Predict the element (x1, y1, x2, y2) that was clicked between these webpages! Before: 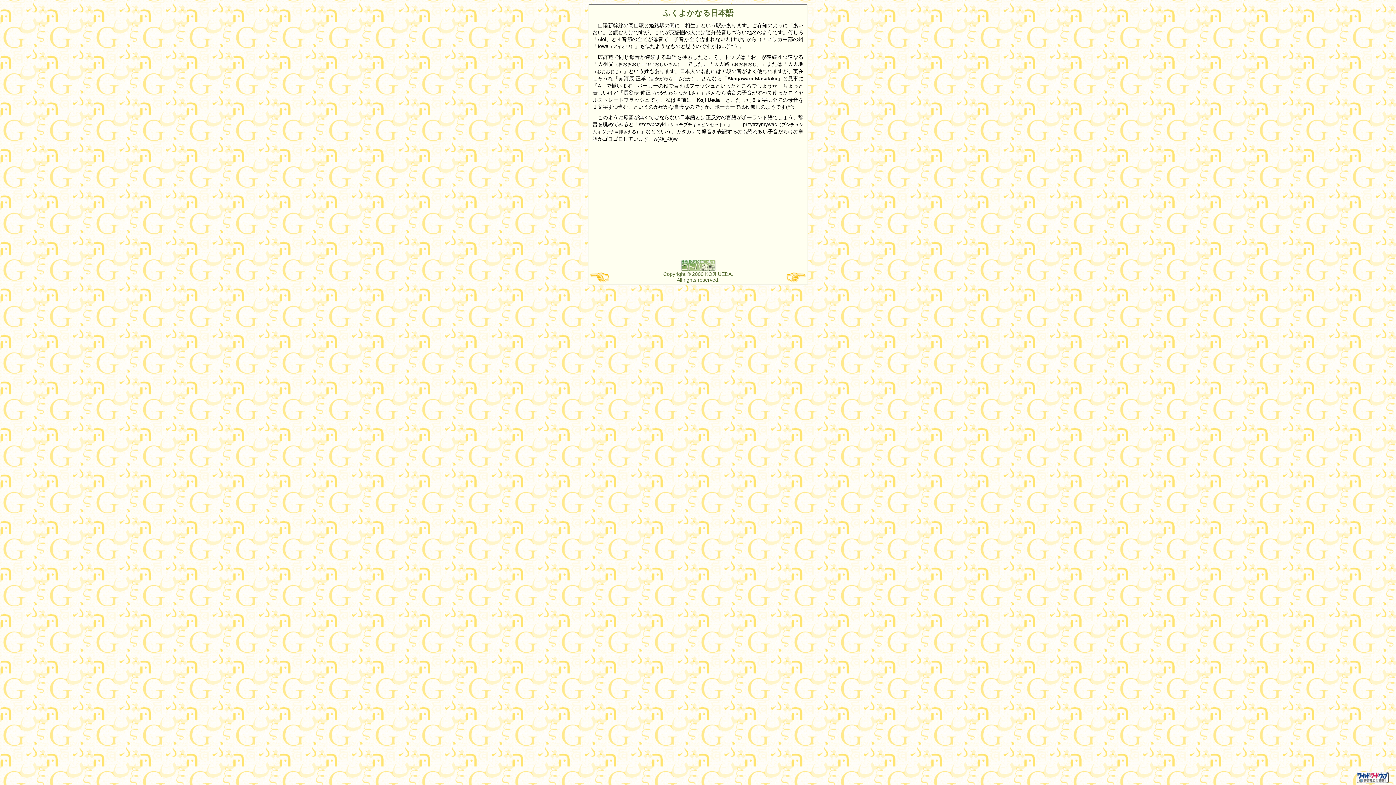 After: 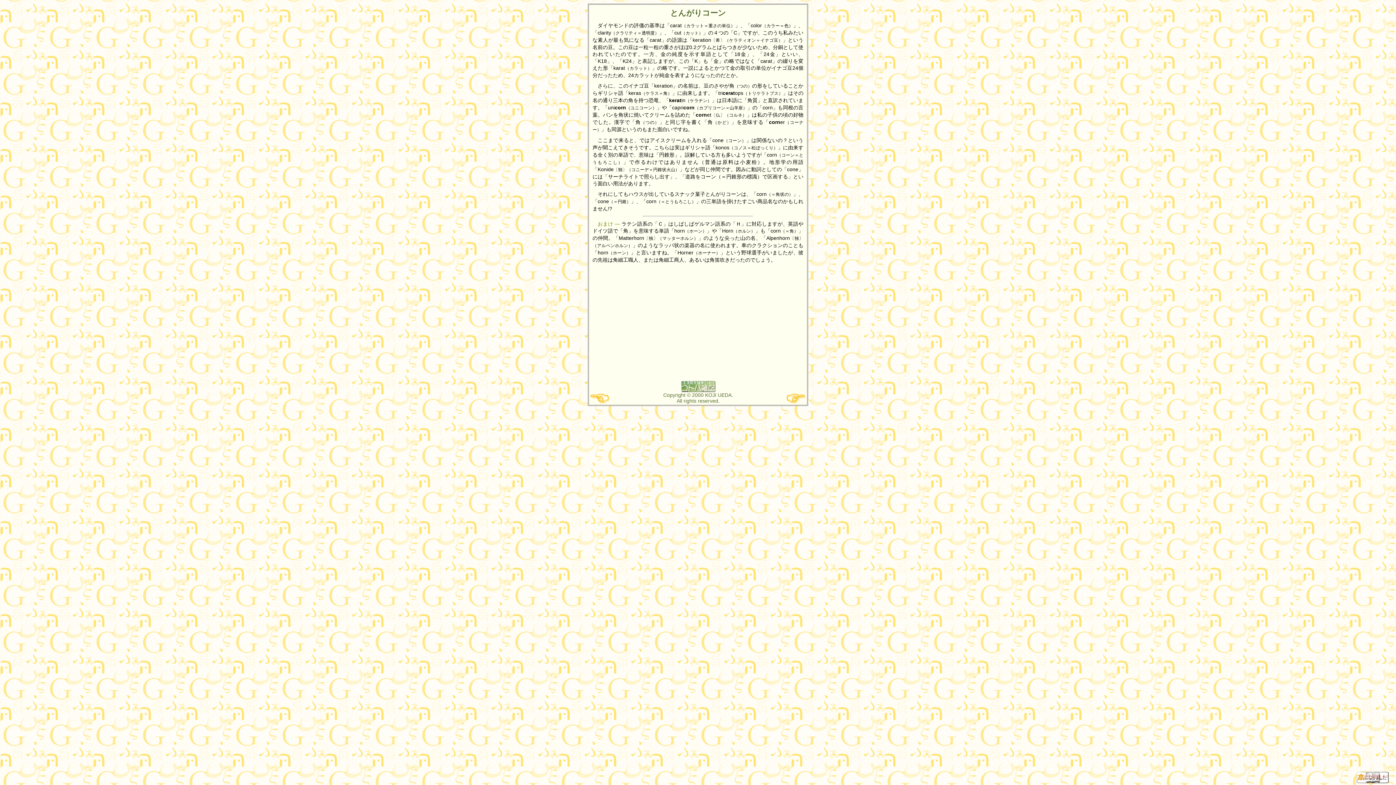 Action: bbox: (590, 278, 609, 283)